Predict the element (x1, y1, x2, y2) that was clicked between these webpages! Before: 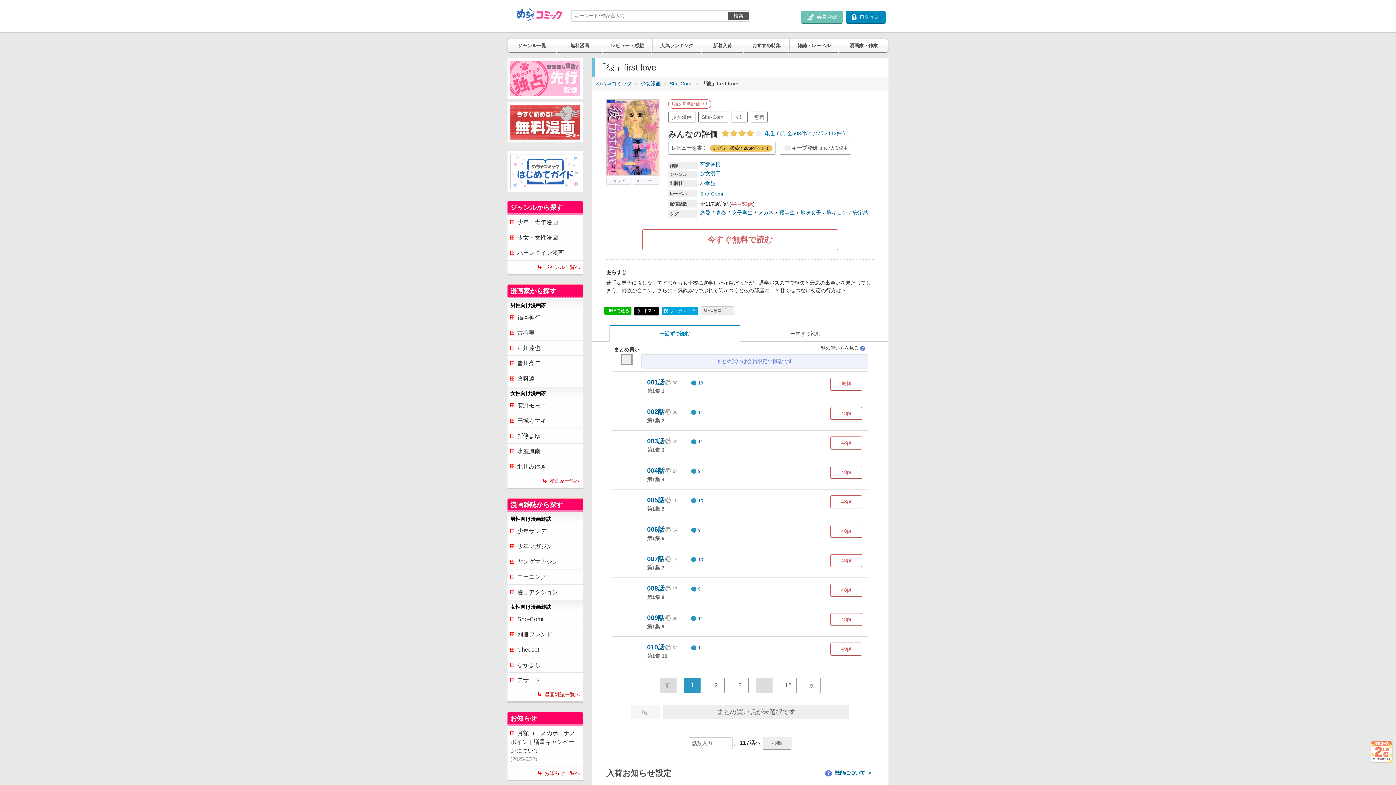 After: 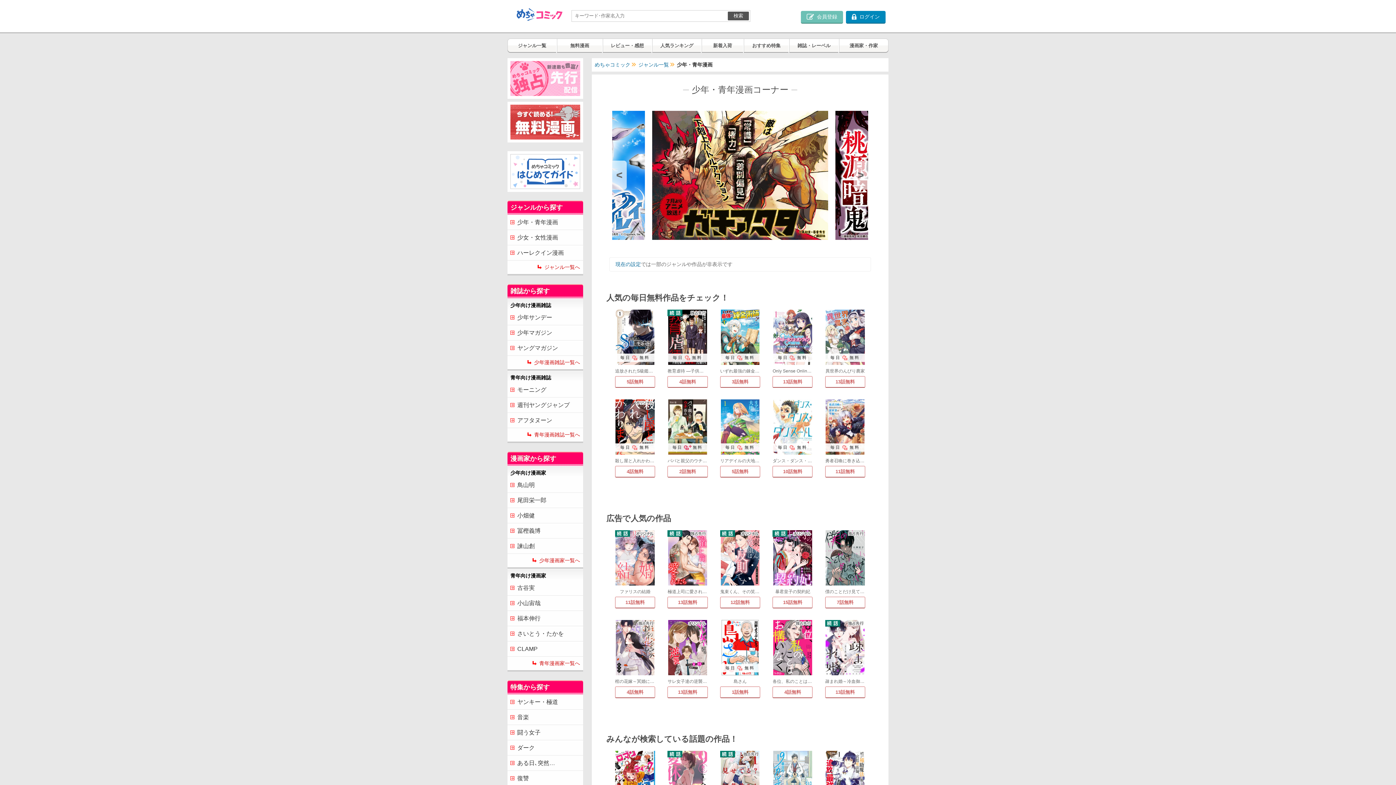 Action: bbox: (507, 215, 583, 229) label: 少年・青年漫画